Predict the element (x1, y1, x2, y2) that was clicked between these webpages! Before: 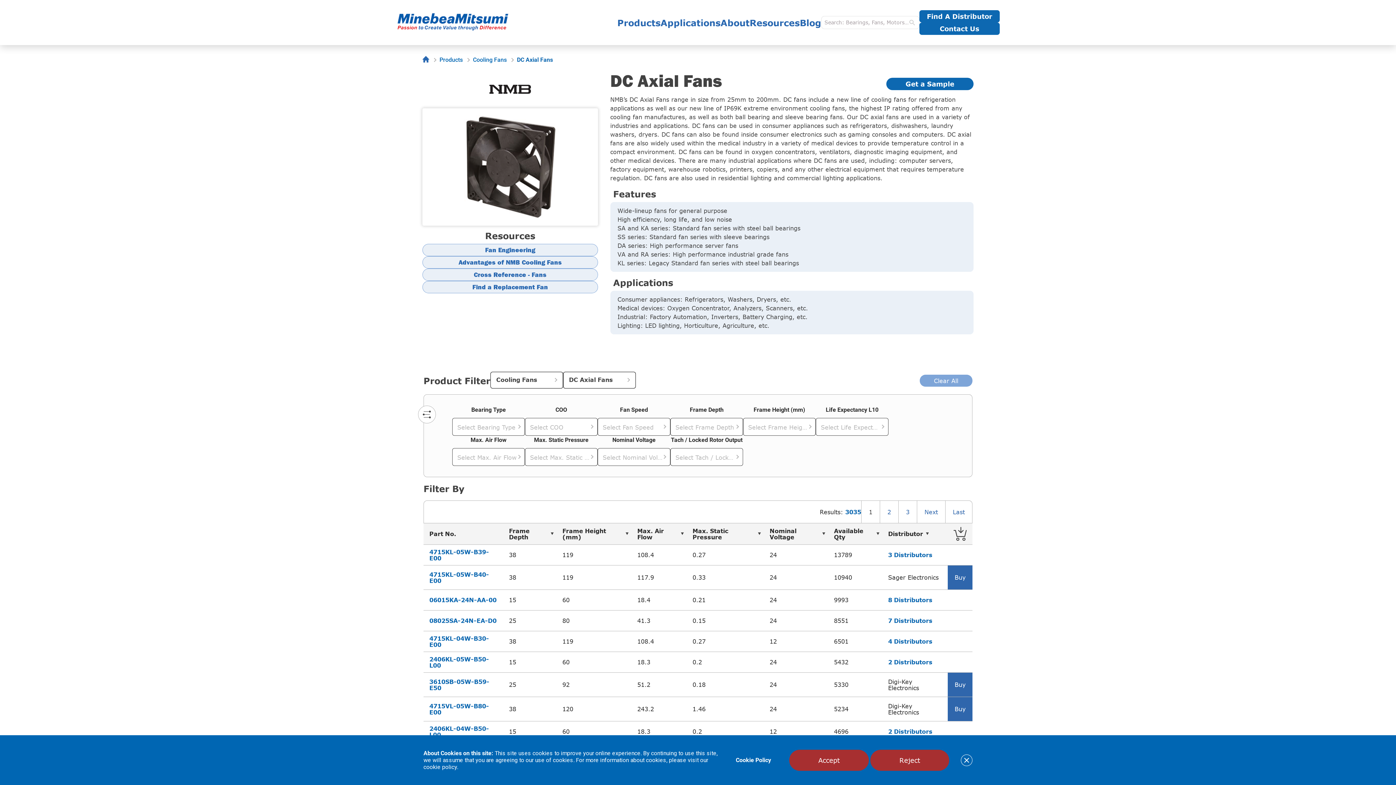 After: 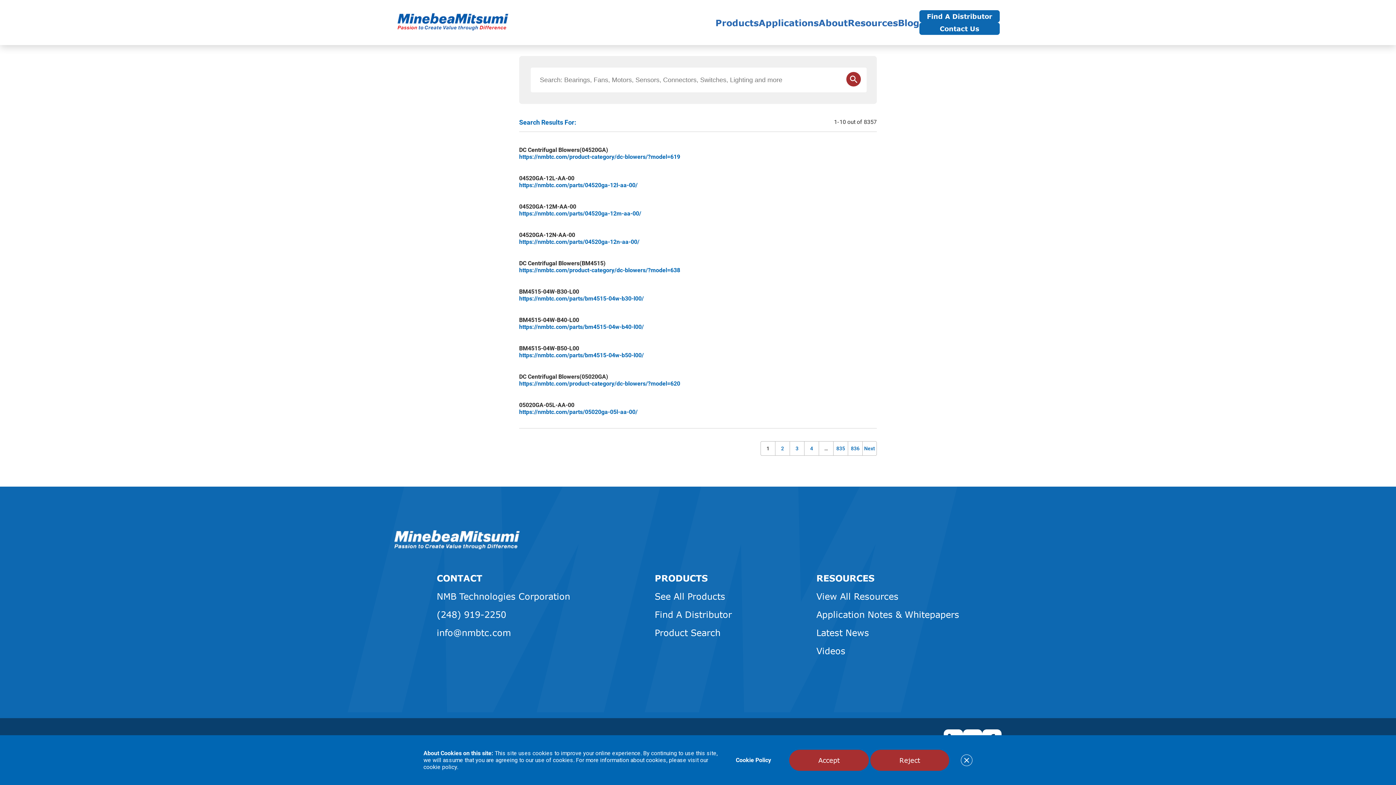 Action: label: search bbox: (905, 16, 919, 29)